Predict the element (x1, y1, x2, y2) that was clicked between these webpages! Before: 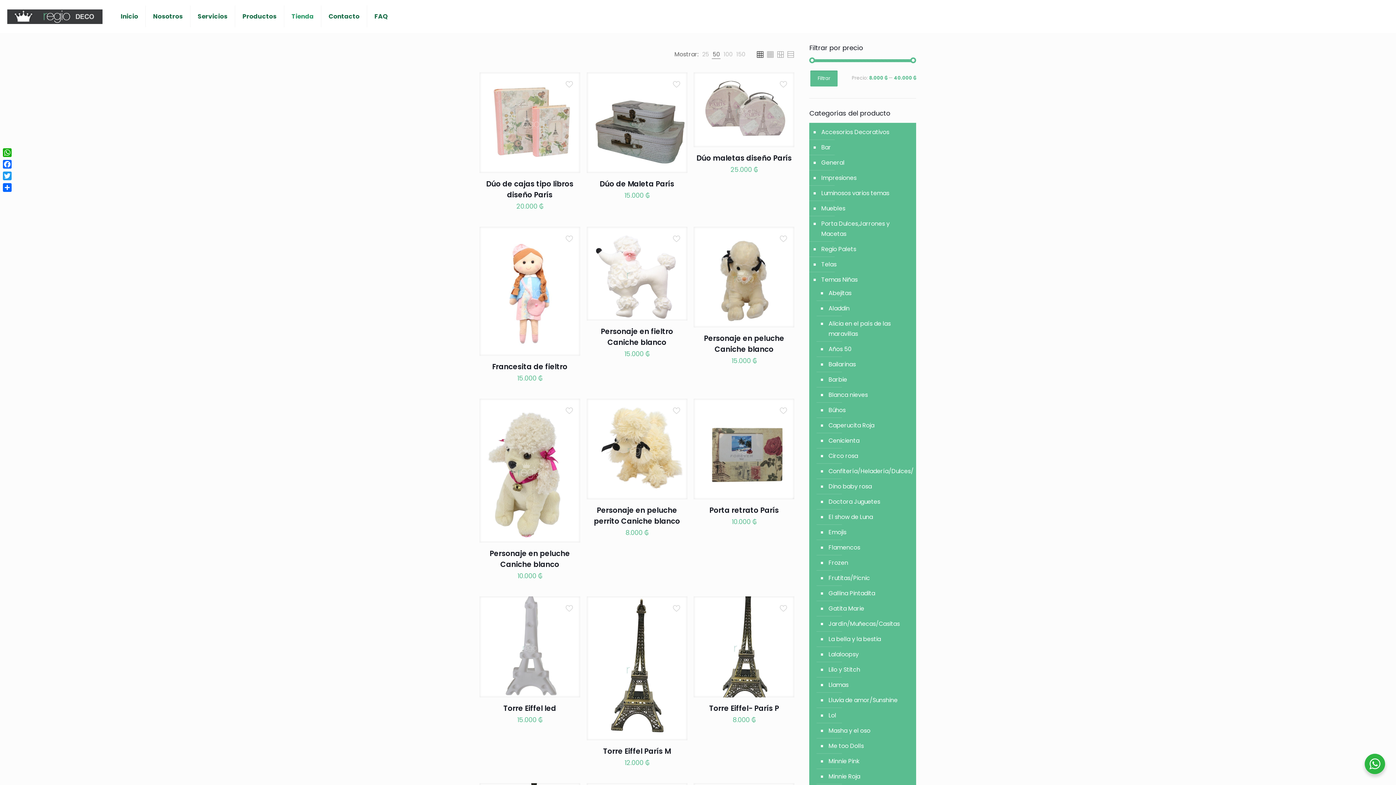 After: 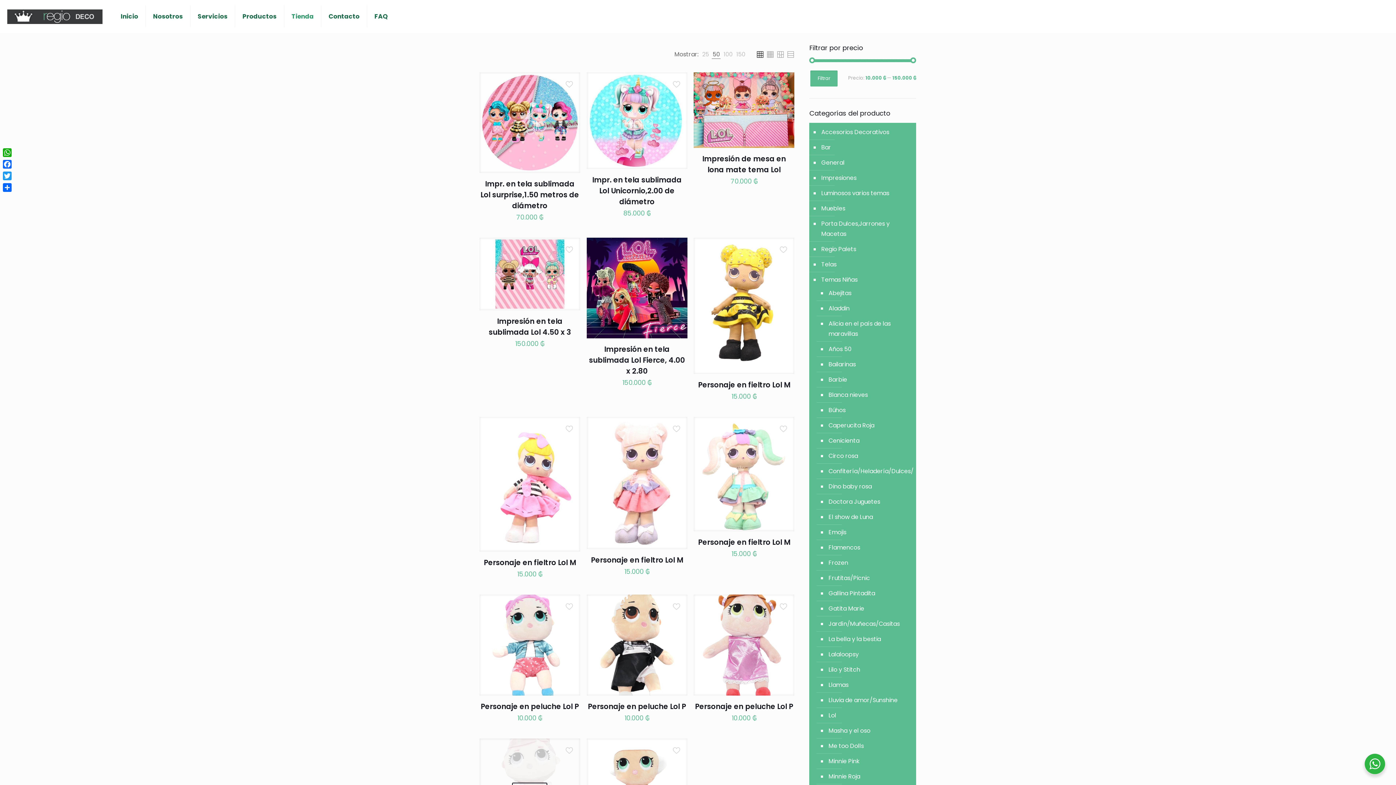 Action: bbox: (827, 708, 909, 723) label: Lol